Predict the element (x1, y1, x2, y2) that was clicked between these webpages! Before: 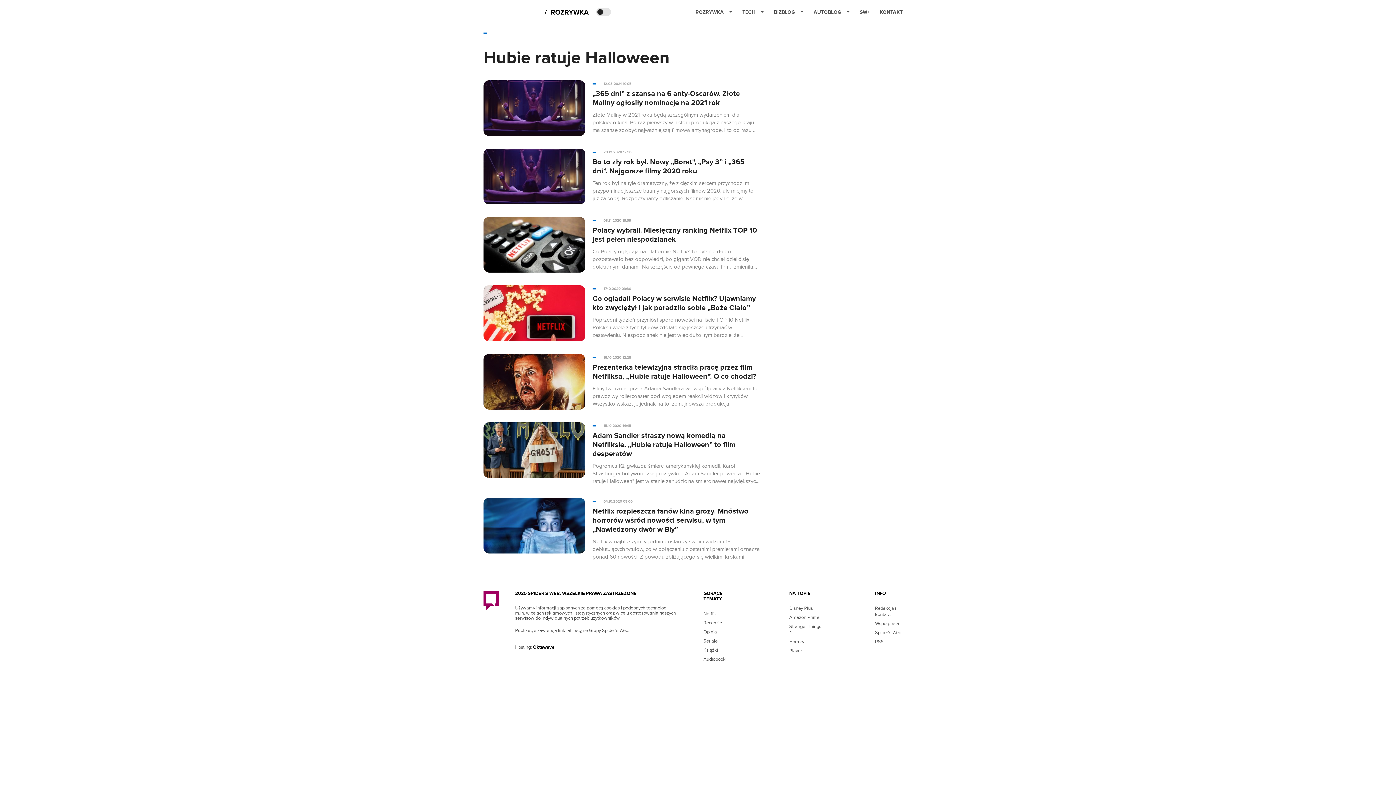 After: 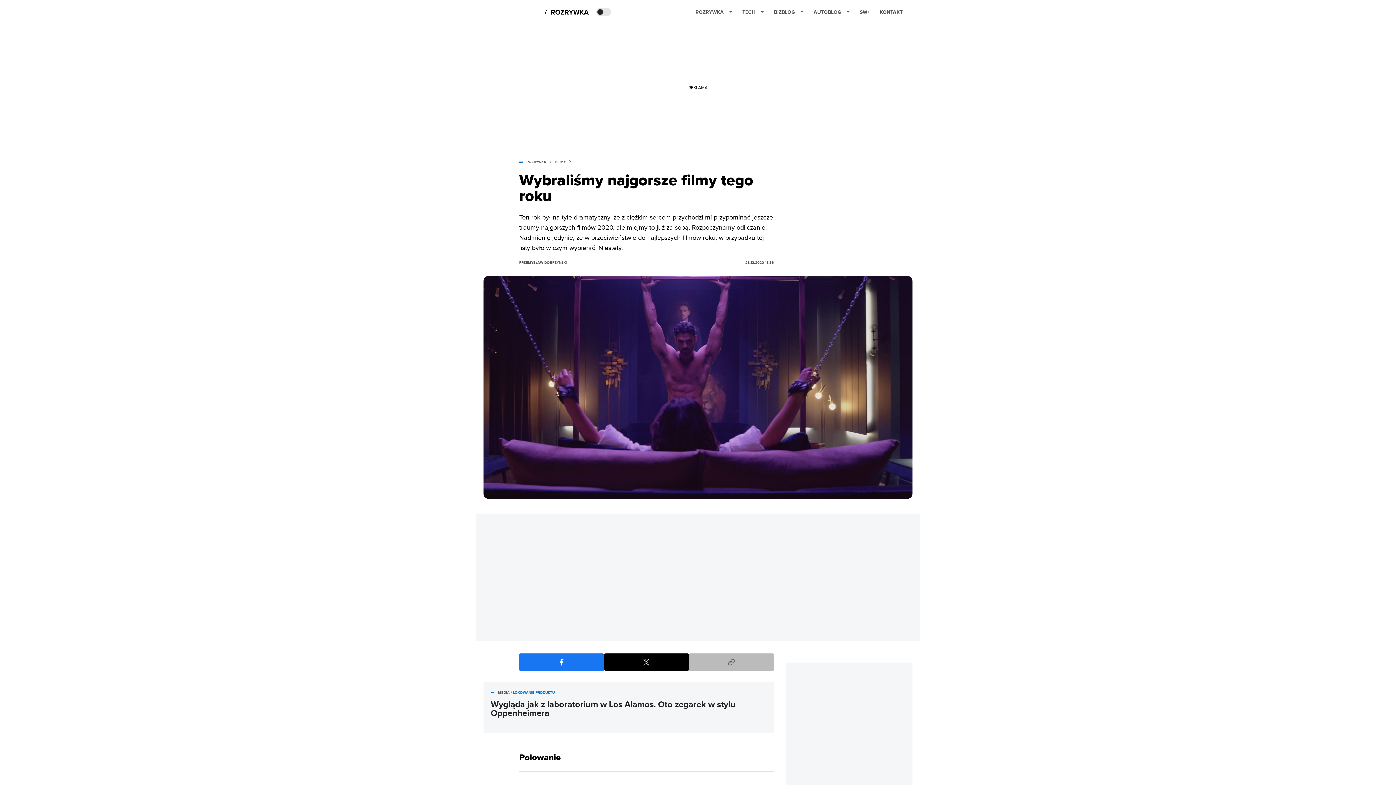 Action: label: post bbox: (483, 148, 760, 204)